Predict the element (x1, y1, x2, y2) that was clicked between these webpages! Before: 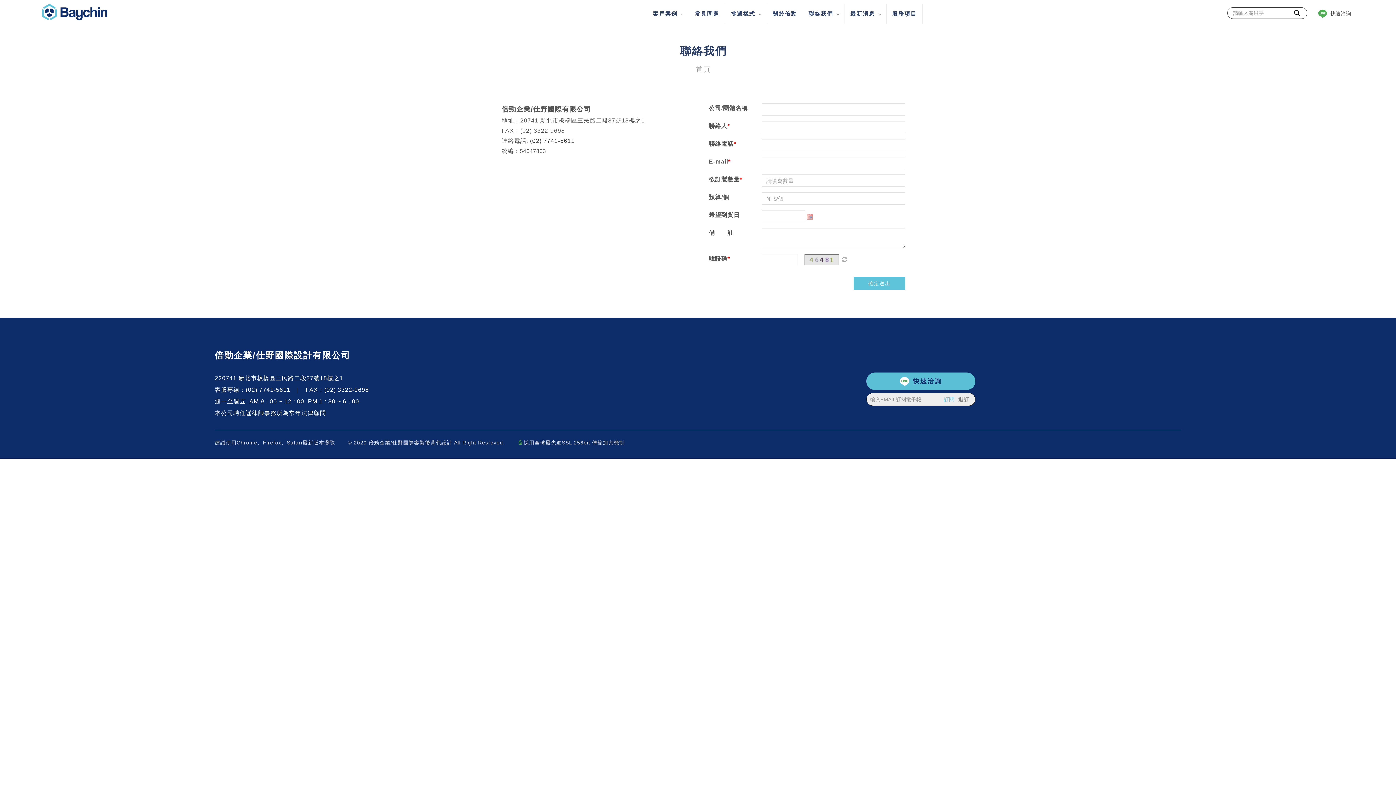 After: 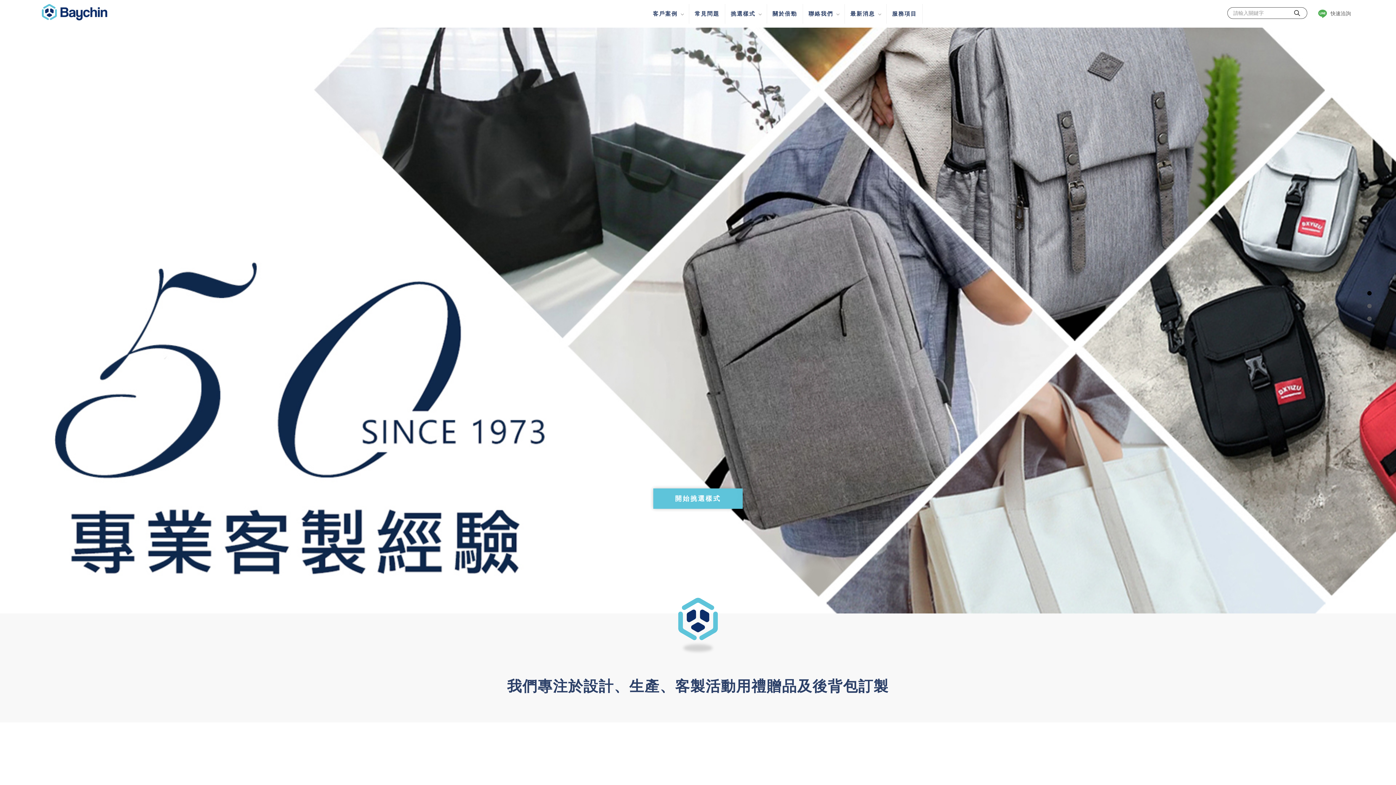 Action: bbox: (696, 65, 711, 73) label: 首頁